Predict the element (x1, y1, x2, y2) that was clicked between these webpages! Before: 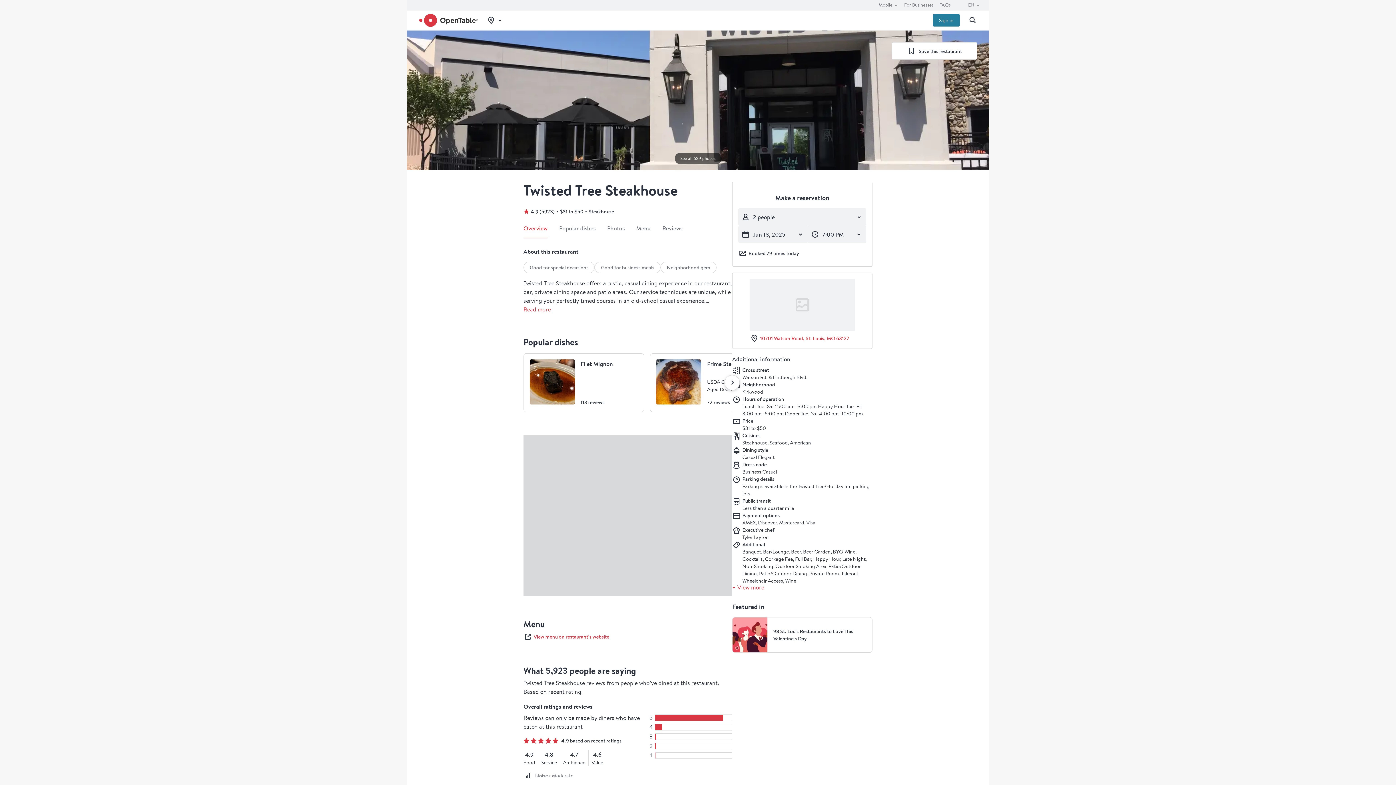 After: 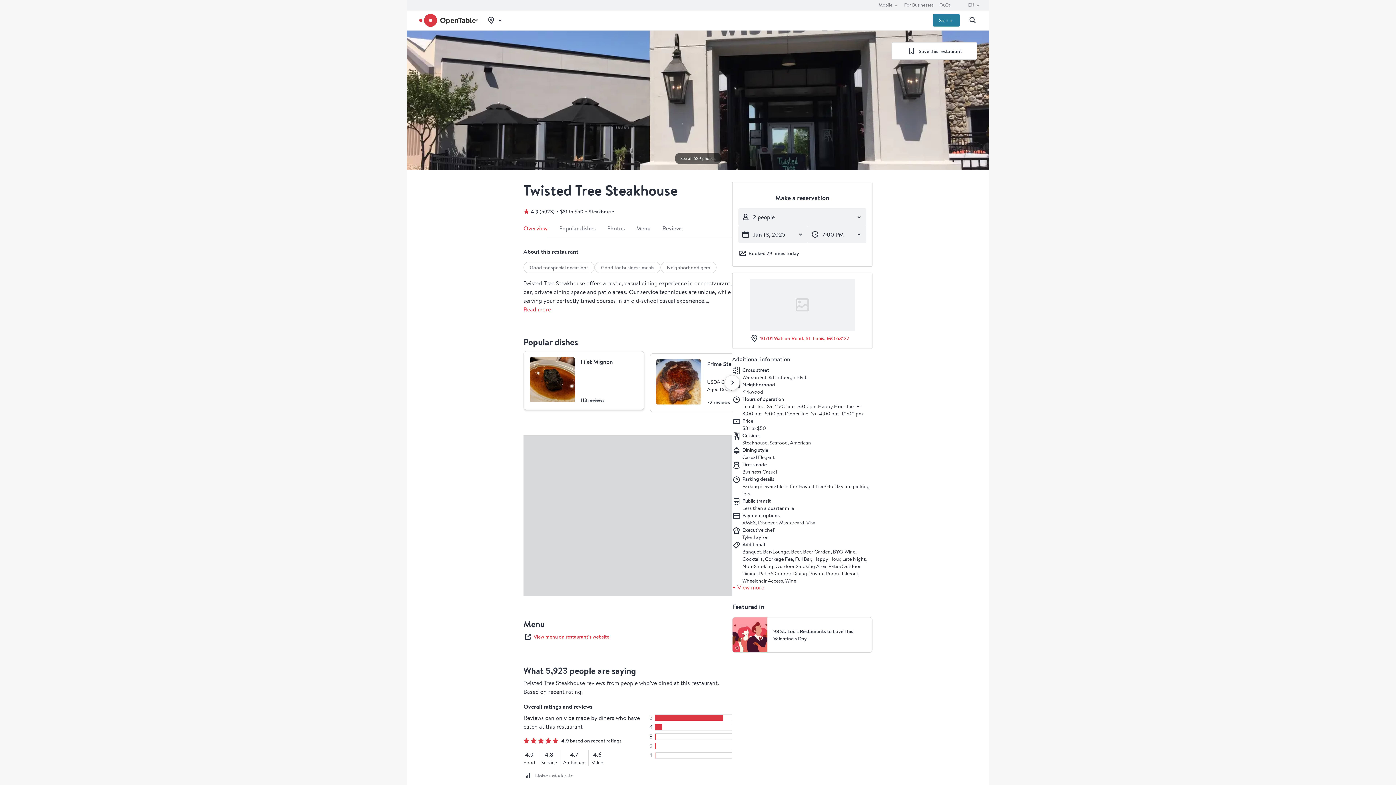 Action: bbox: (523, 353, 644, 412) label: Filet Mignon